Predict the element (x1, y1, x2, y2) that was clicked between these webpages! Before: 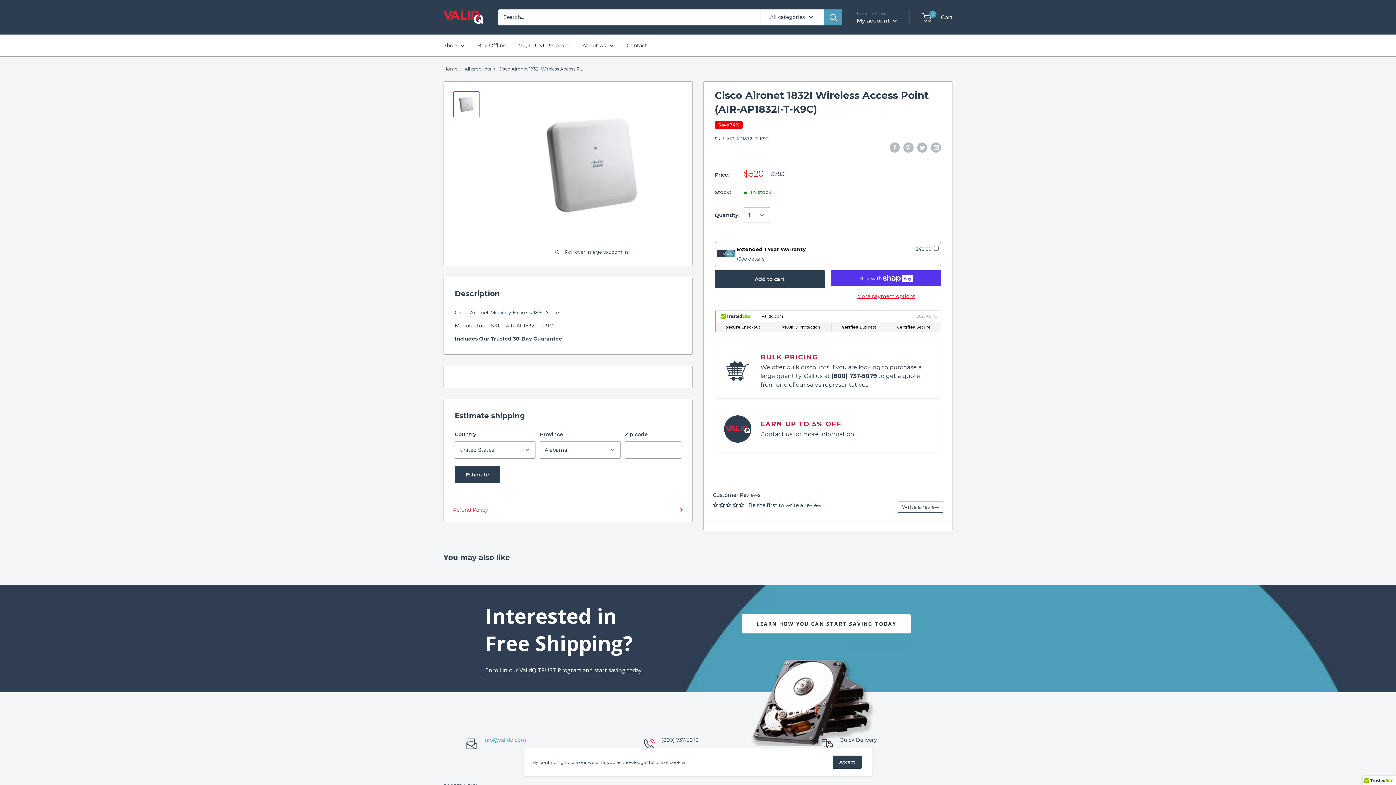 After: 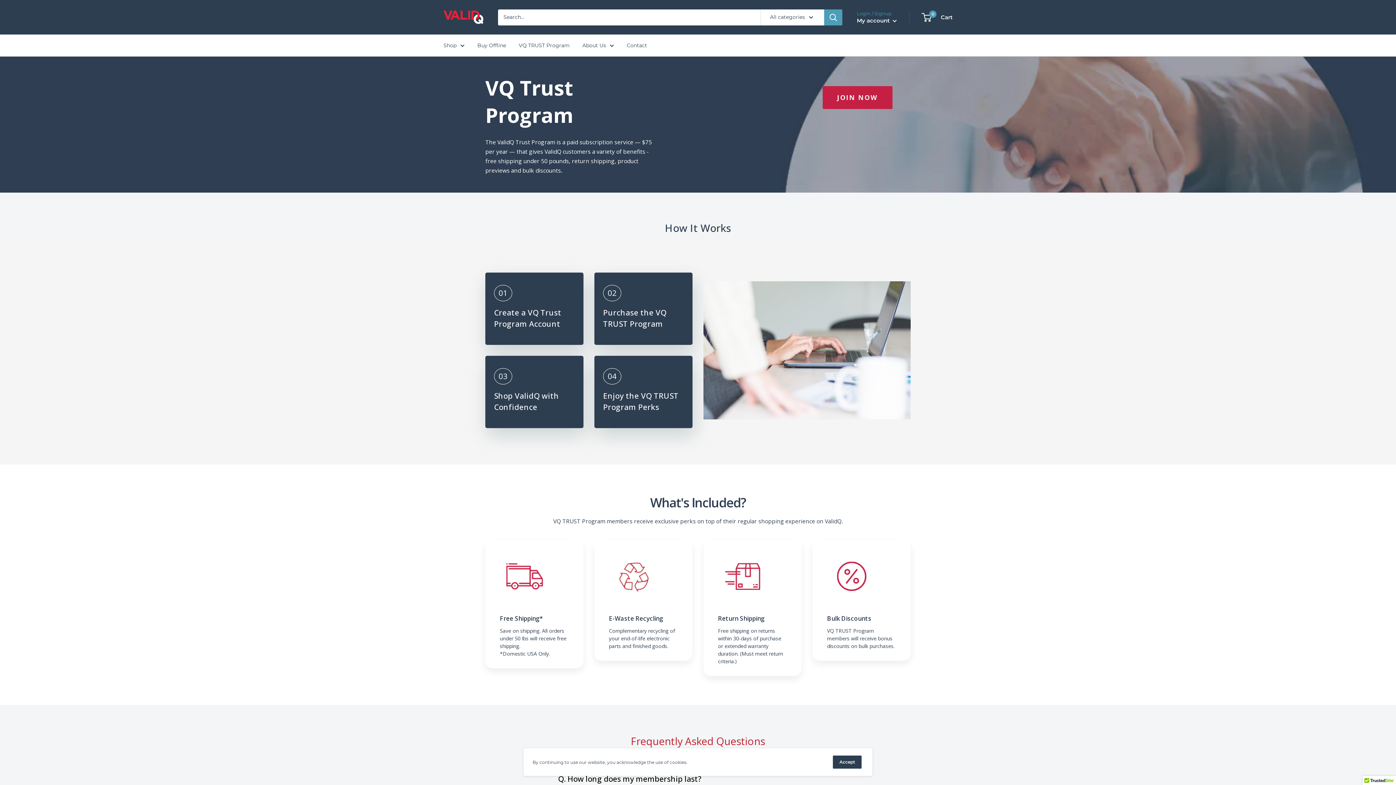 Action: bbox: (742, 614, 910, 633) label: LEARN HOW YOU CAN START SAVING TODAY